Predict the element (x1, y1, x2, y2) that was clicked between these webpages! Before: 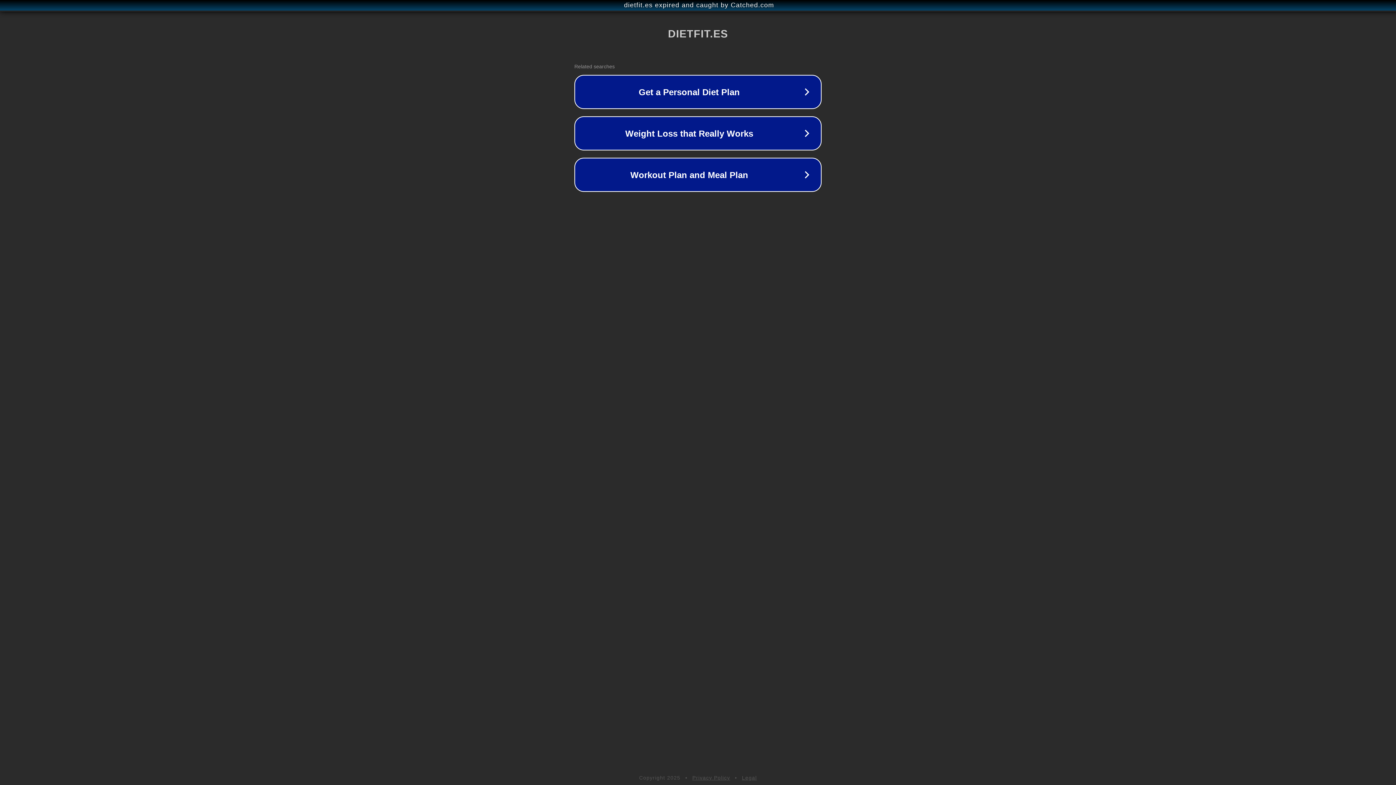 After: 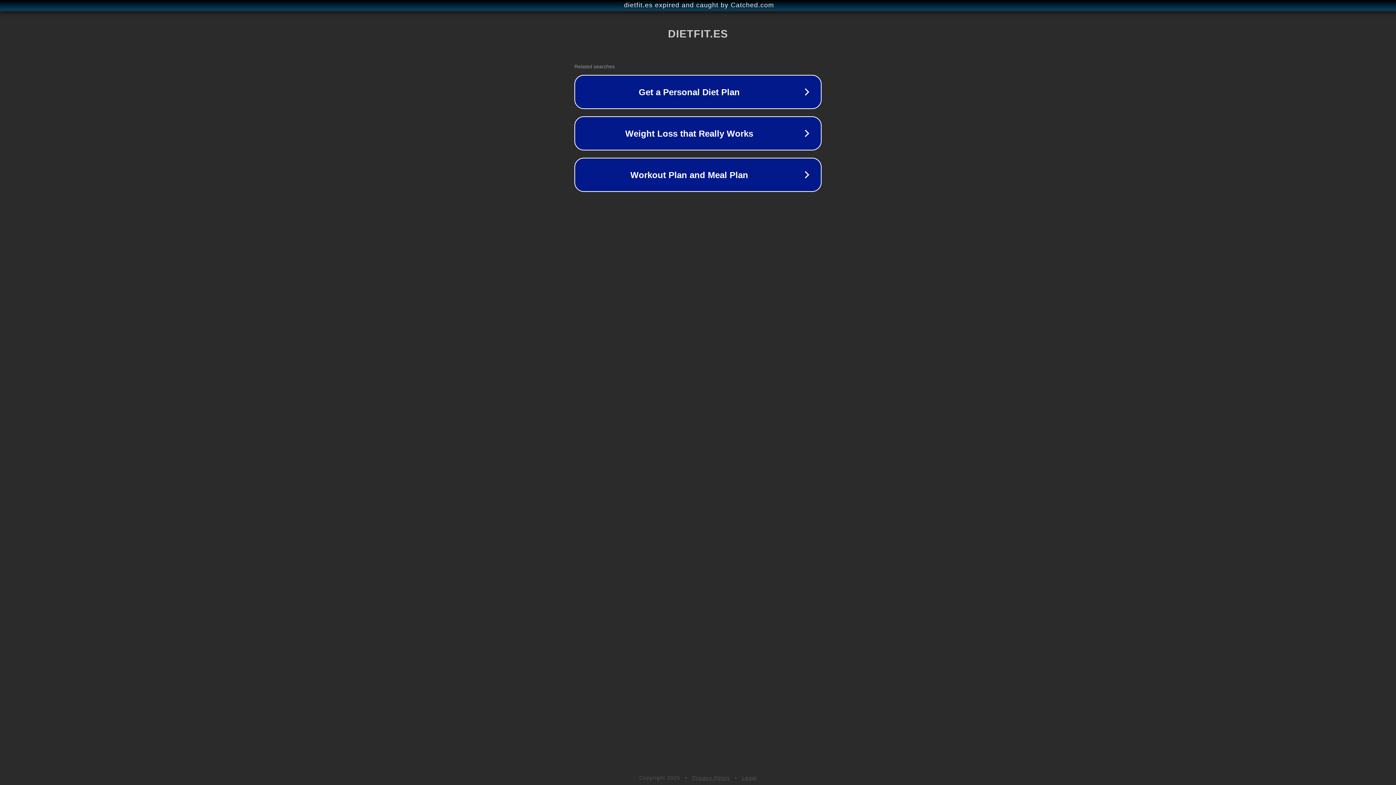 Action: bbox: (692, 775, 730, 781) label: Privacy Policy